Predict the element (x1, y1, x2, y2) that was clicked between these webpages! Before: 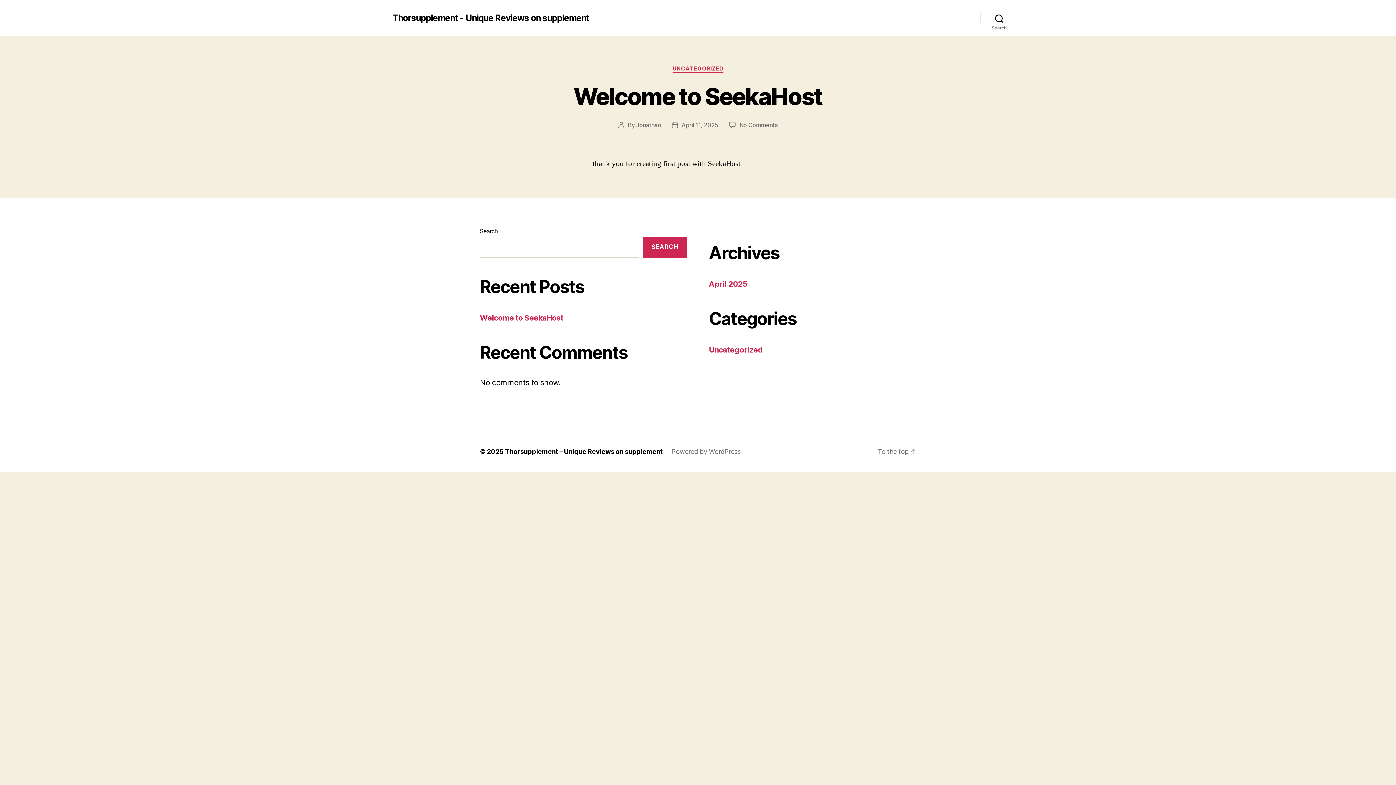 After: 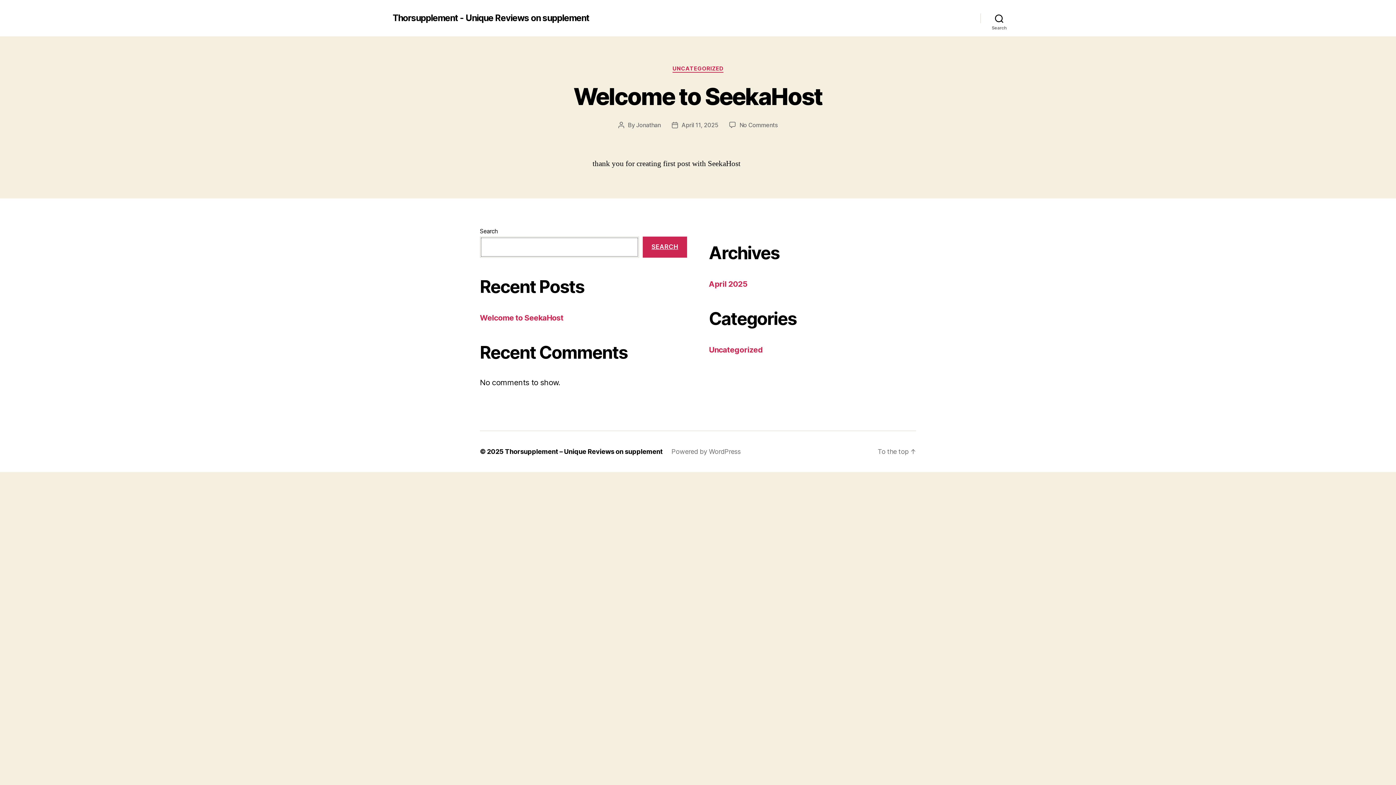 Action: bbox: (642, 236, 687, 257) label: Search